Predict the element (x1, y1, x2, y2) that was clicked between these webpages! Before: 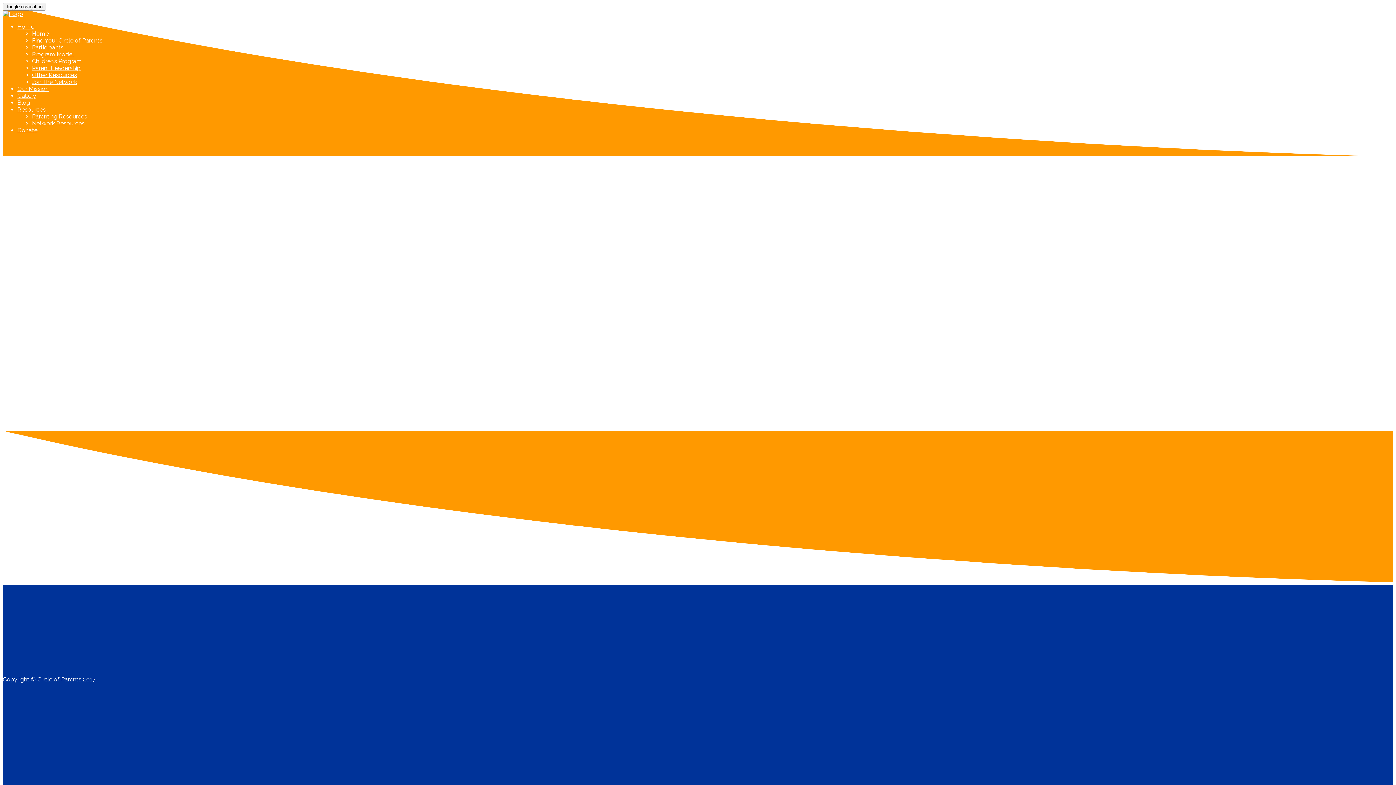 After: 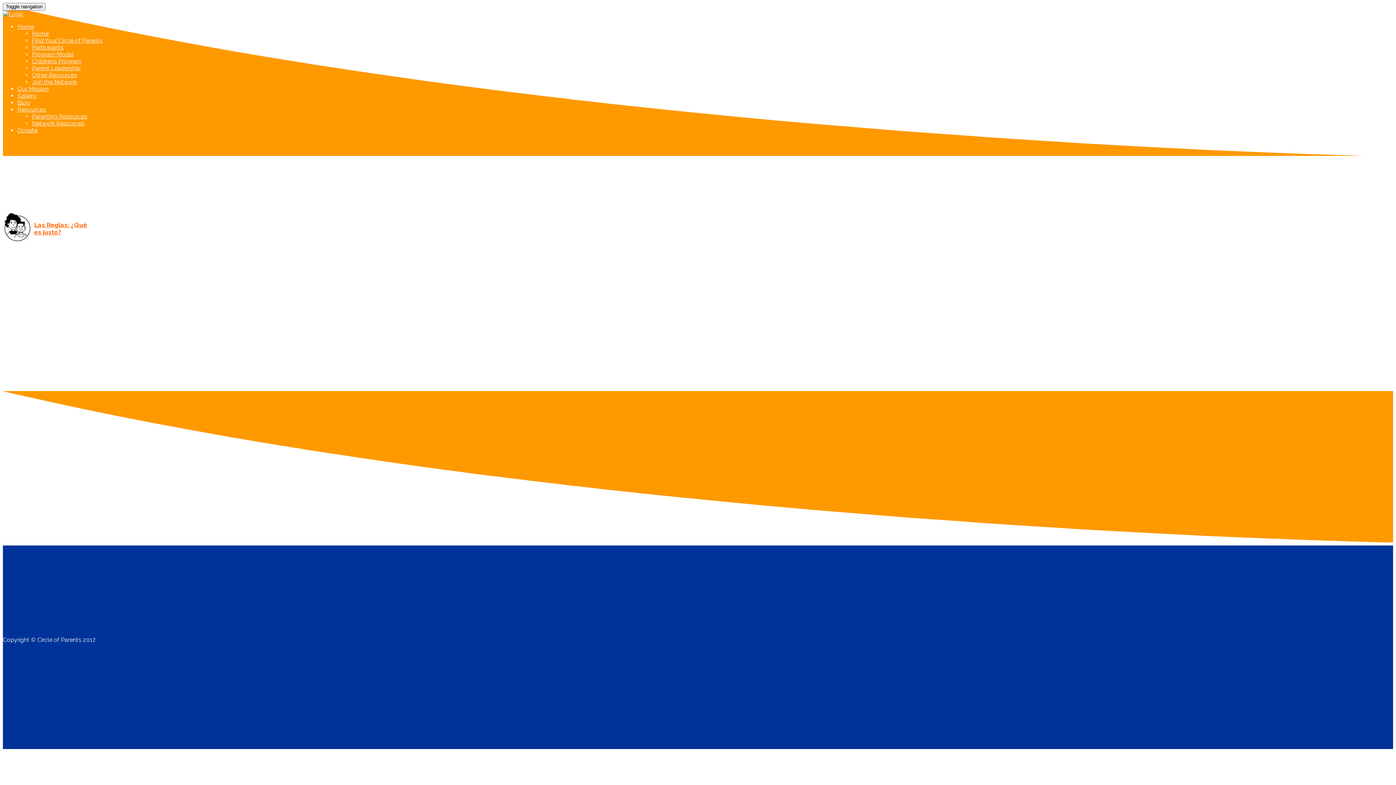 Action: label: ← Las Reglas: ¿Qué es justo? bbox: (17, 330, 96, 337)